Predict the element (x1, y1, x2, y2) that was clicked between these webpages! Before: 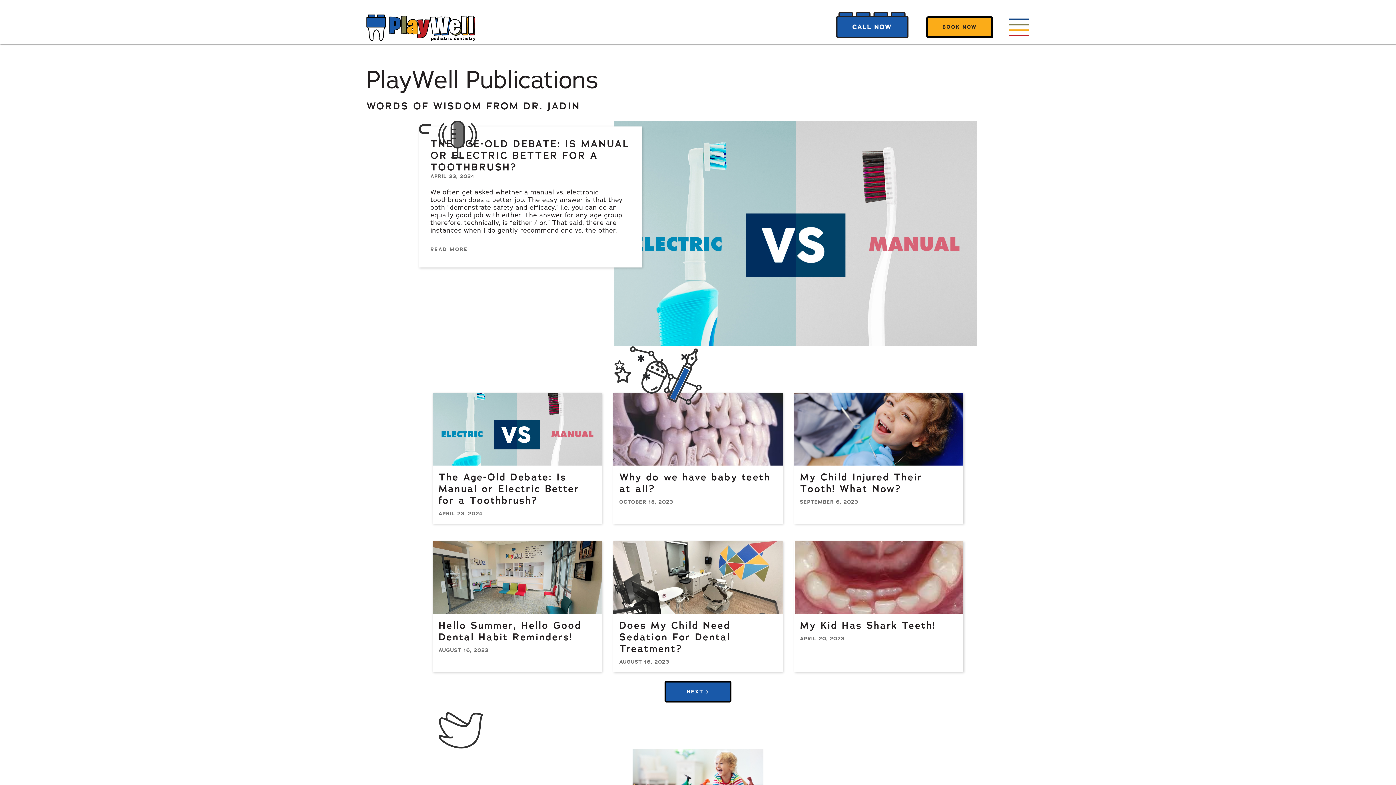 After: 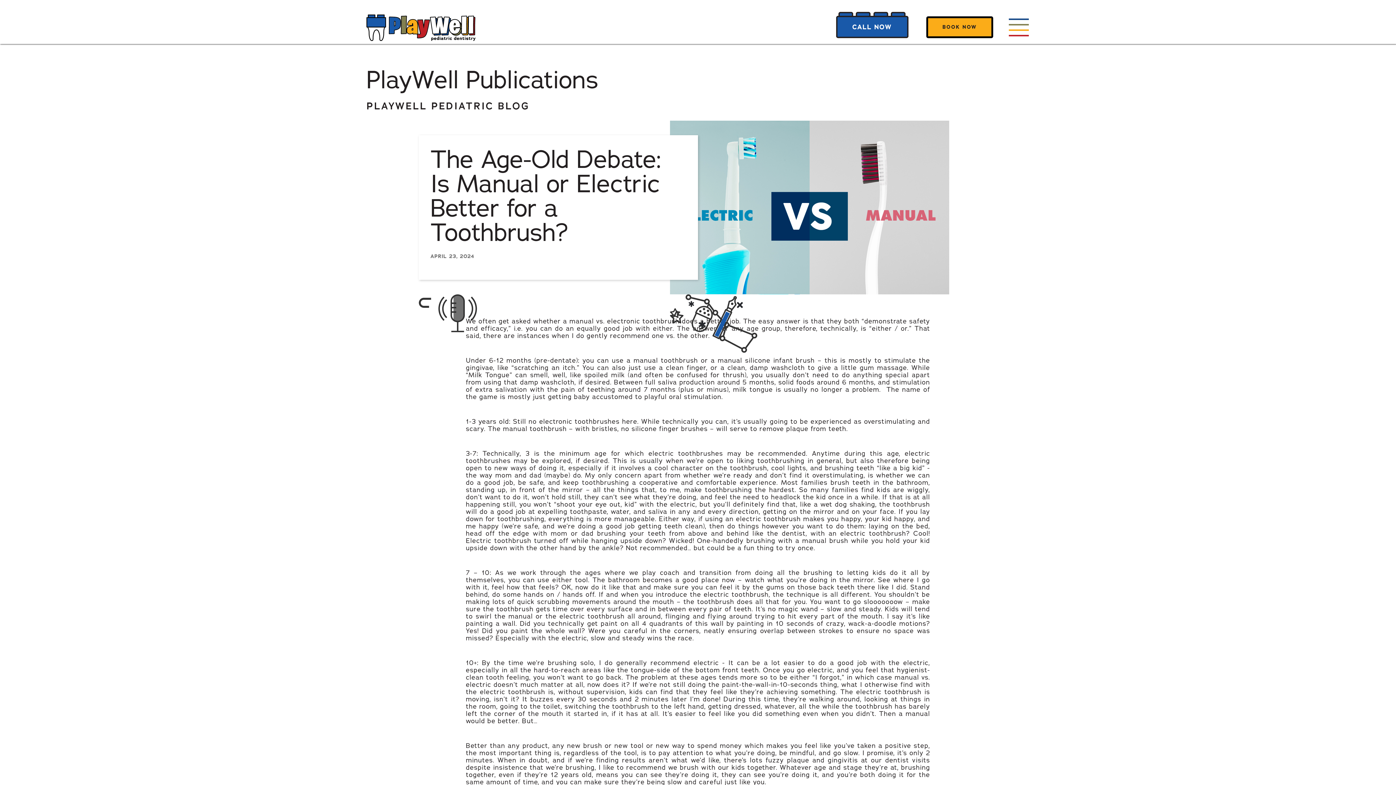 Action: label: READ MORE bbox: (430, 242, 468, 256)